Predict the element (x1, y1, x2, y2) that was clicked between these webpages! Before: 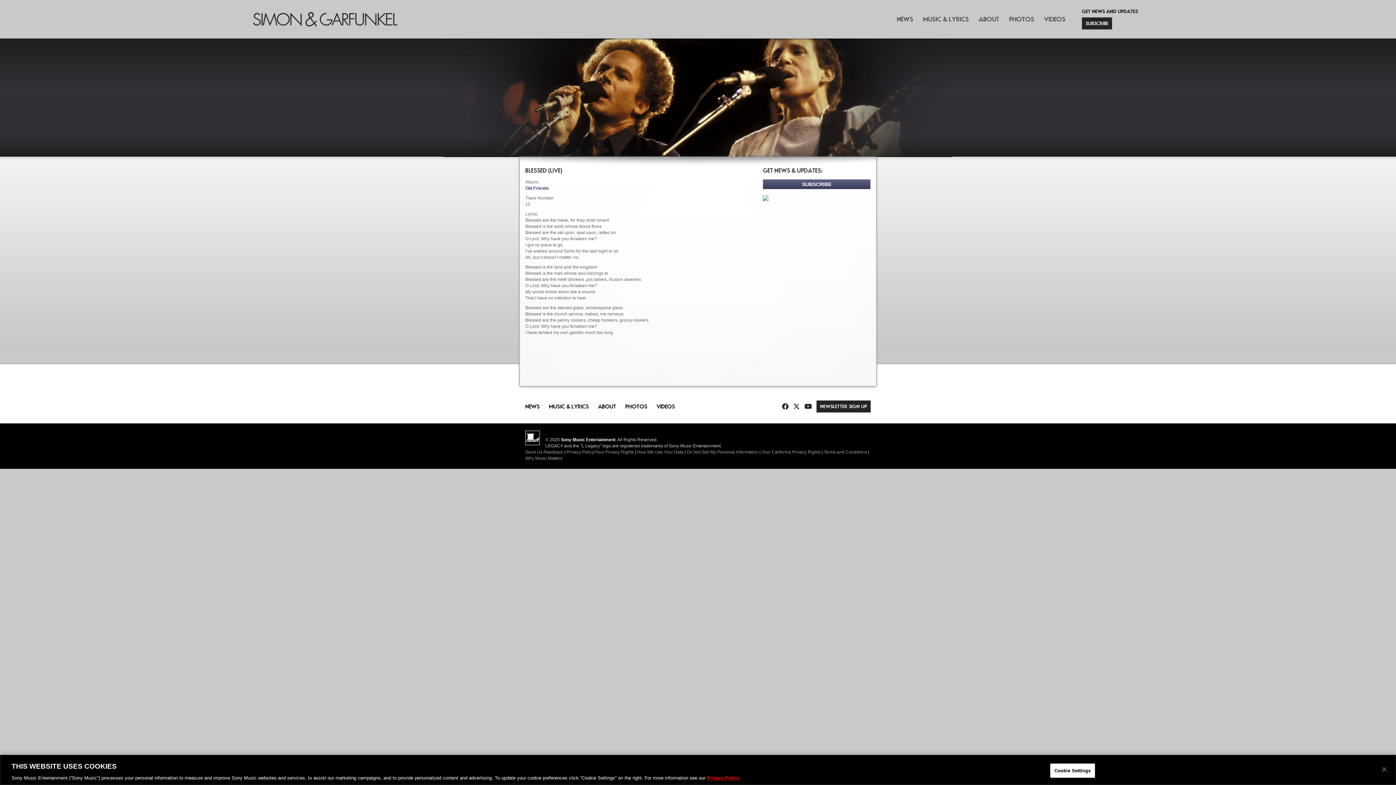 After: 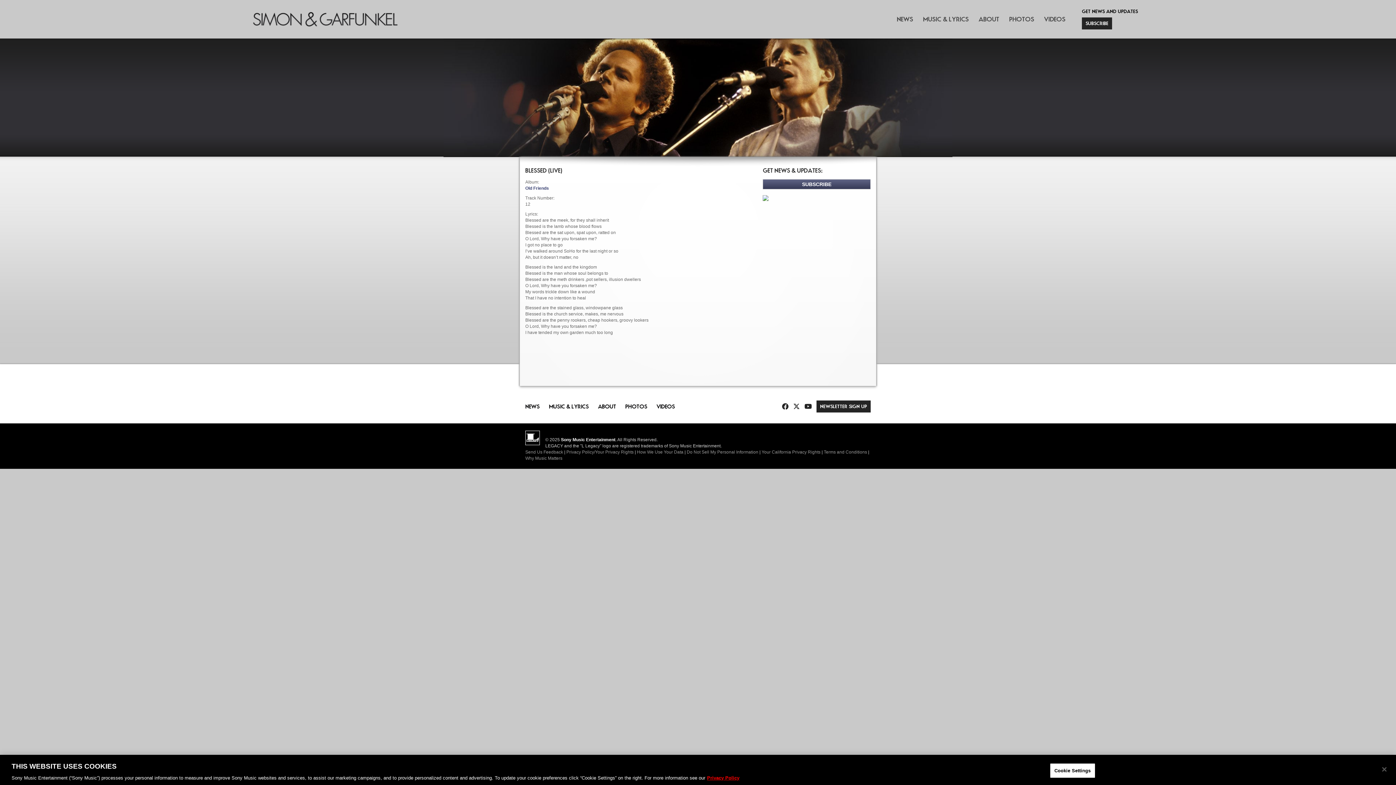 Action: bbox: (763, 195, 768, 200)